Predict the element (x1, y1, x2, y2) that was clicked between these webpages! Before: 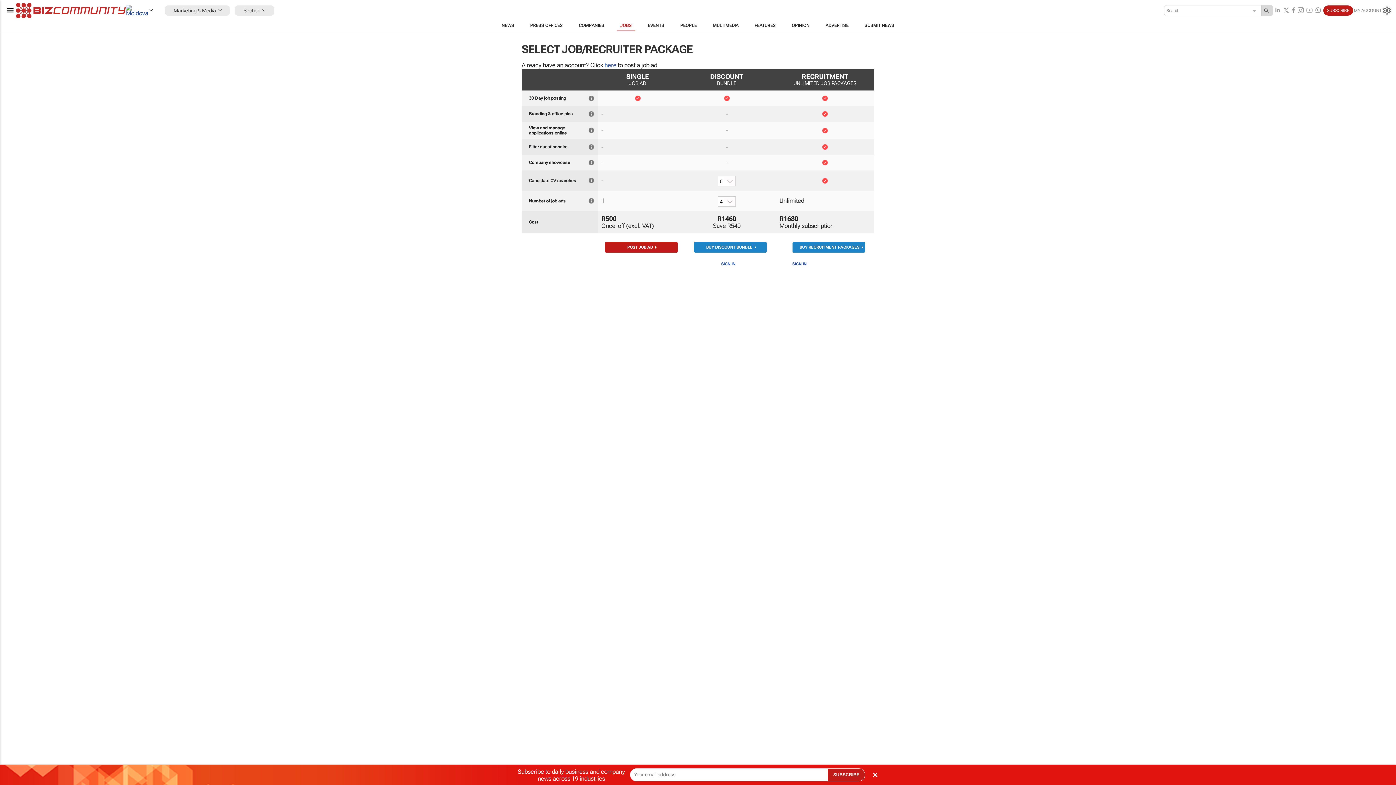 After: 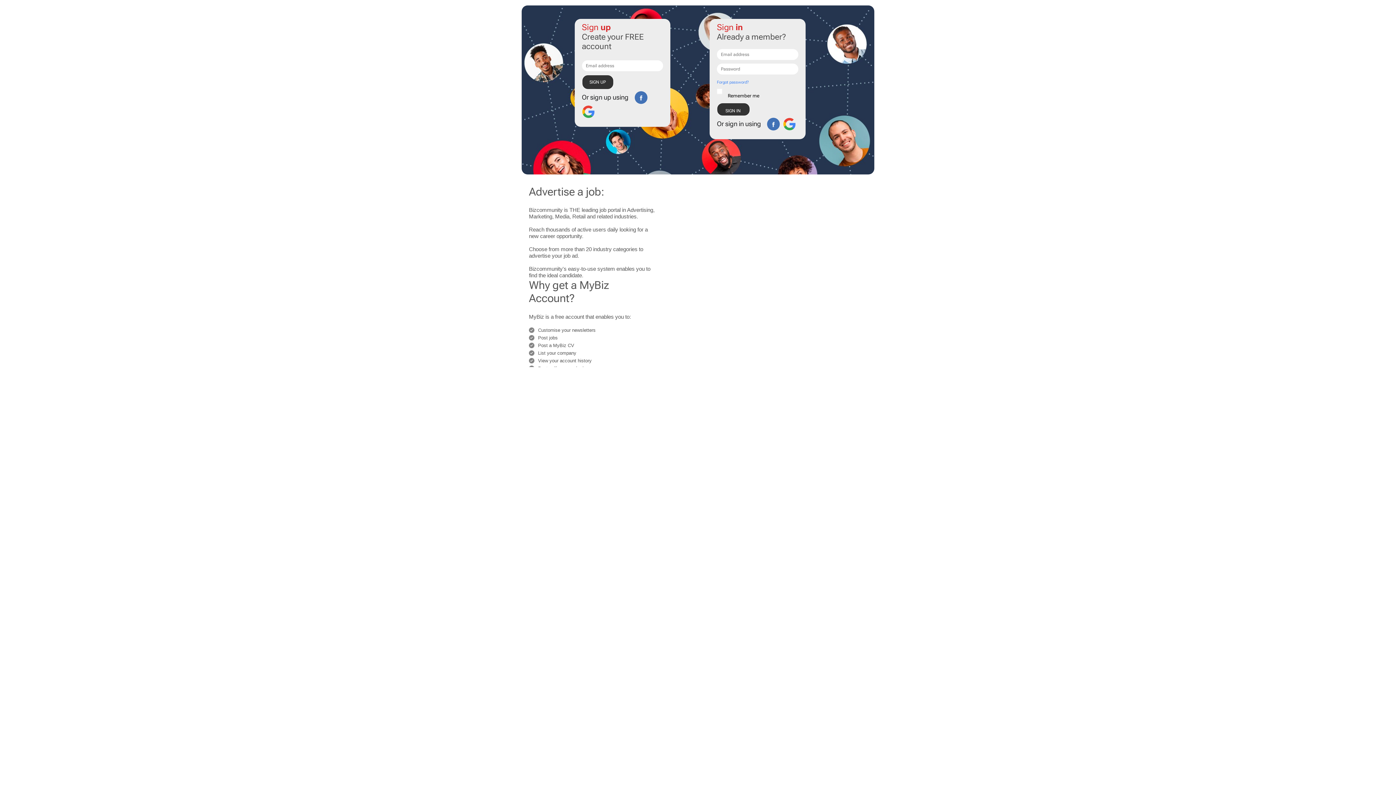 Action: bbox: (792, 261, 865, 266) label: SIGN IN